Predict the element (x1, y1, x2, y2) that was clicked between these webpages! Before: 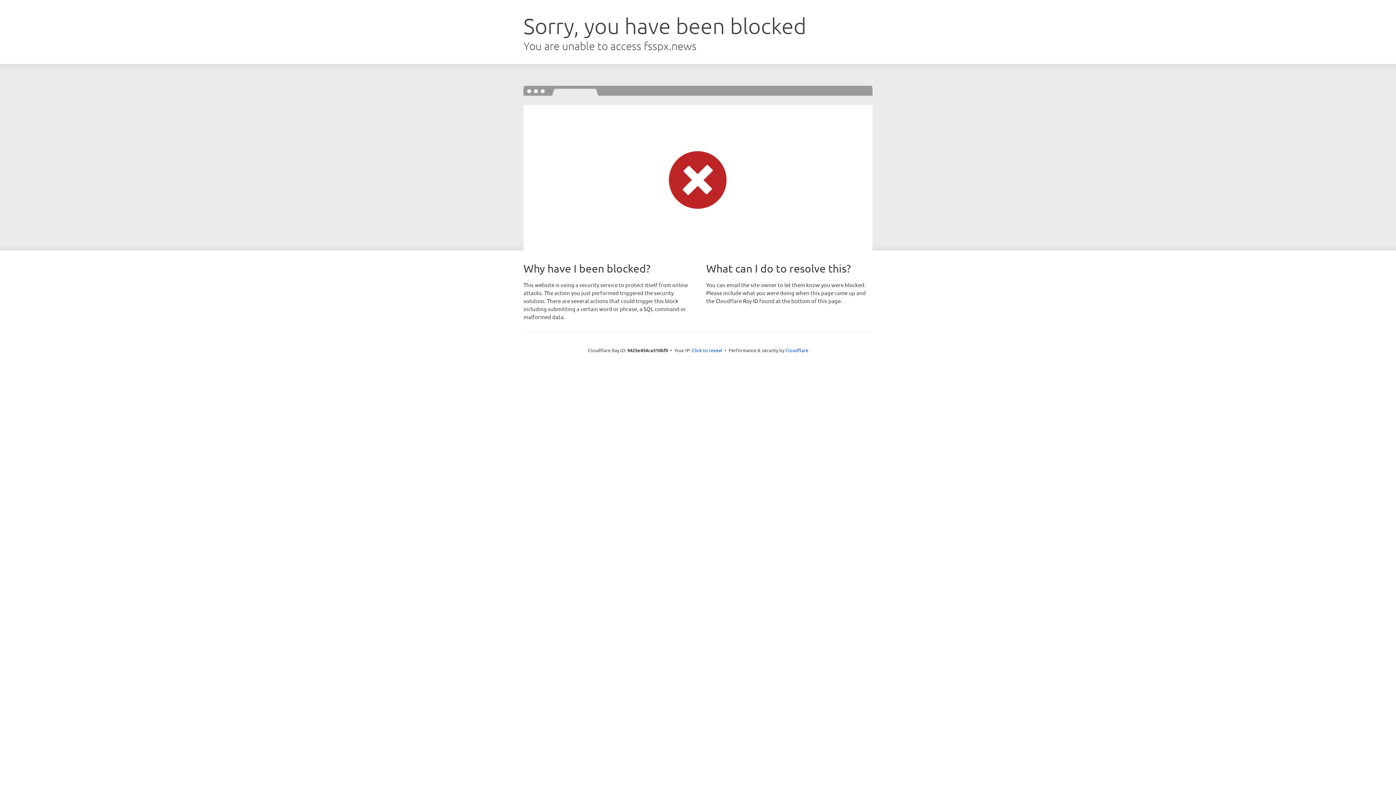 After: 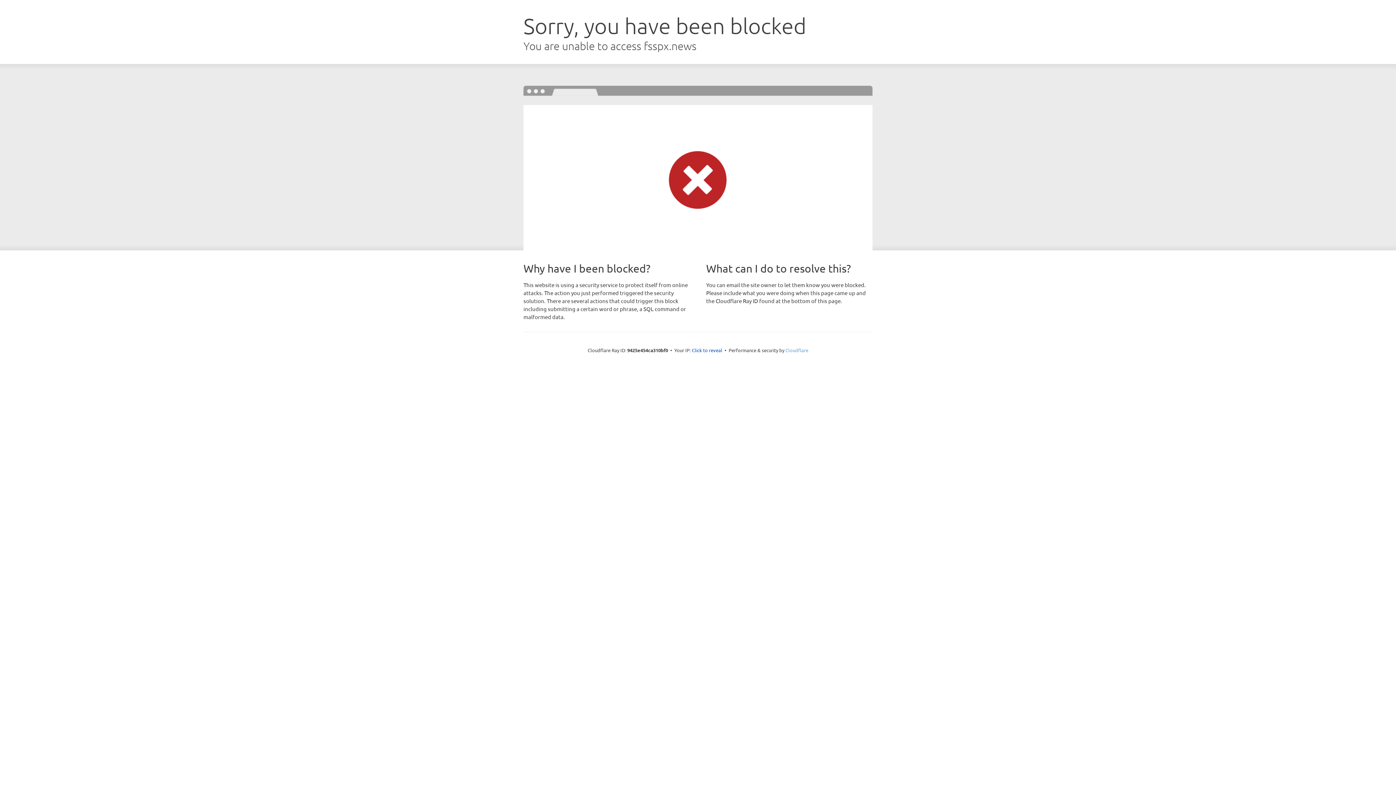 Action: bbox: (785, 347, 808, 353) label: Cloudflare